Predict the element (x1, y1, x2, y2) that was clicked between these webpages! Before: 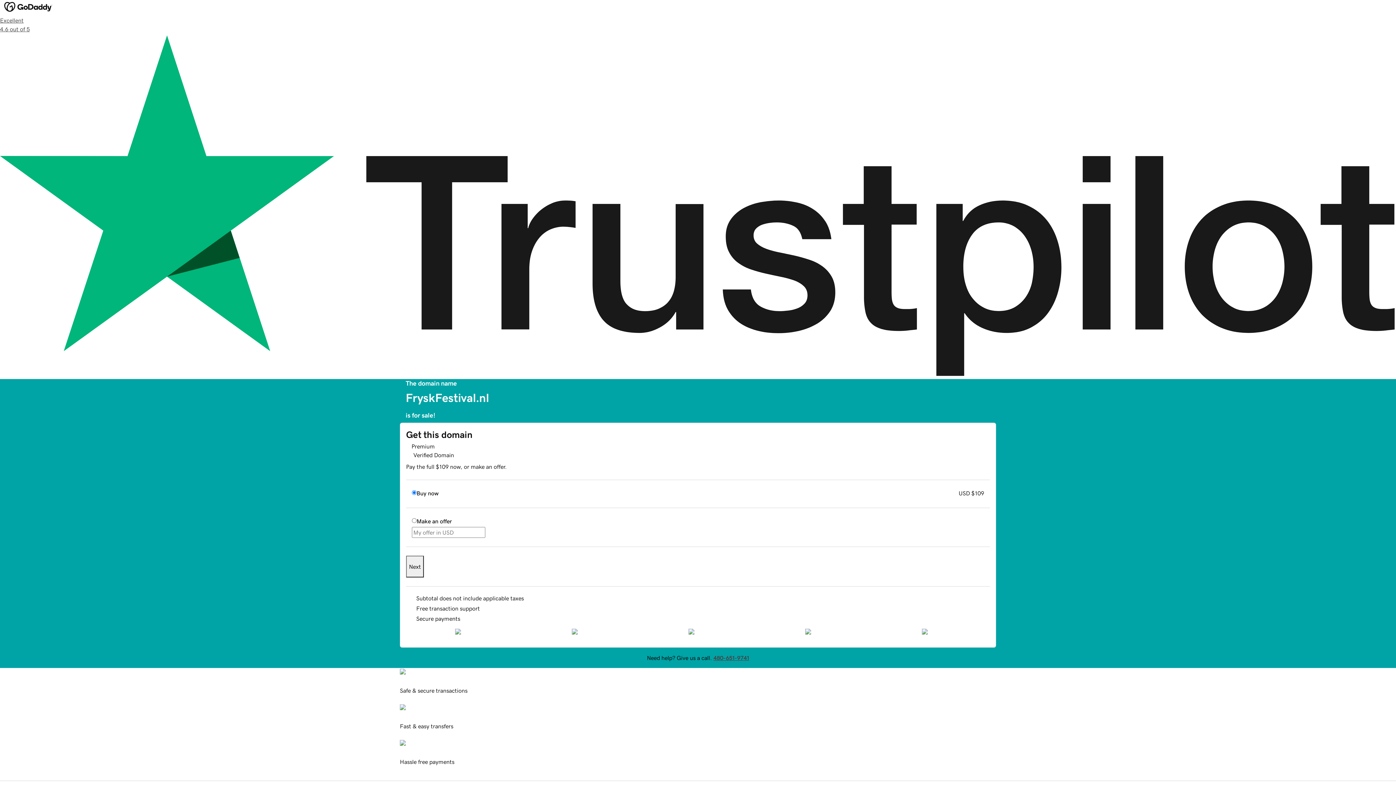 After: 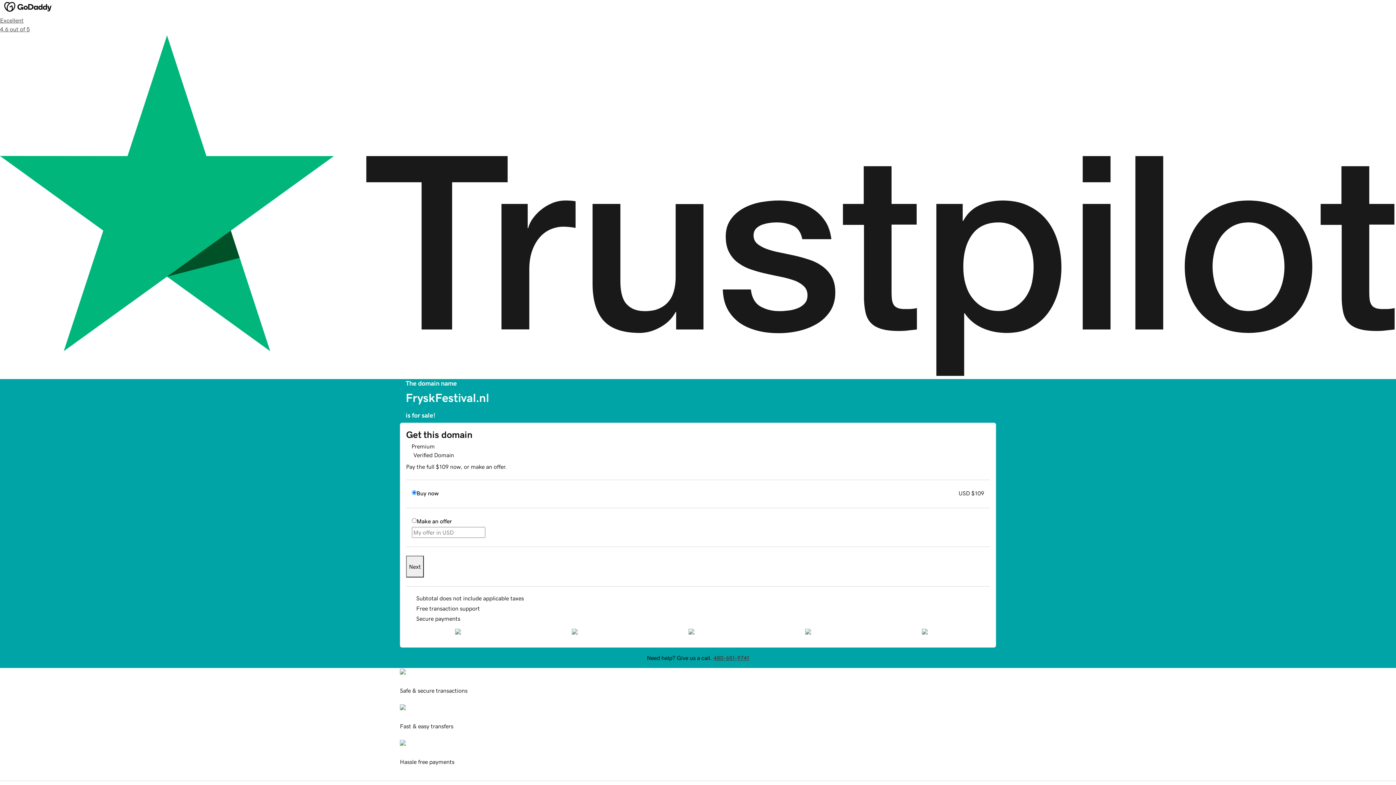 Action: bbox: (406, 556, 424, 577) label: Next